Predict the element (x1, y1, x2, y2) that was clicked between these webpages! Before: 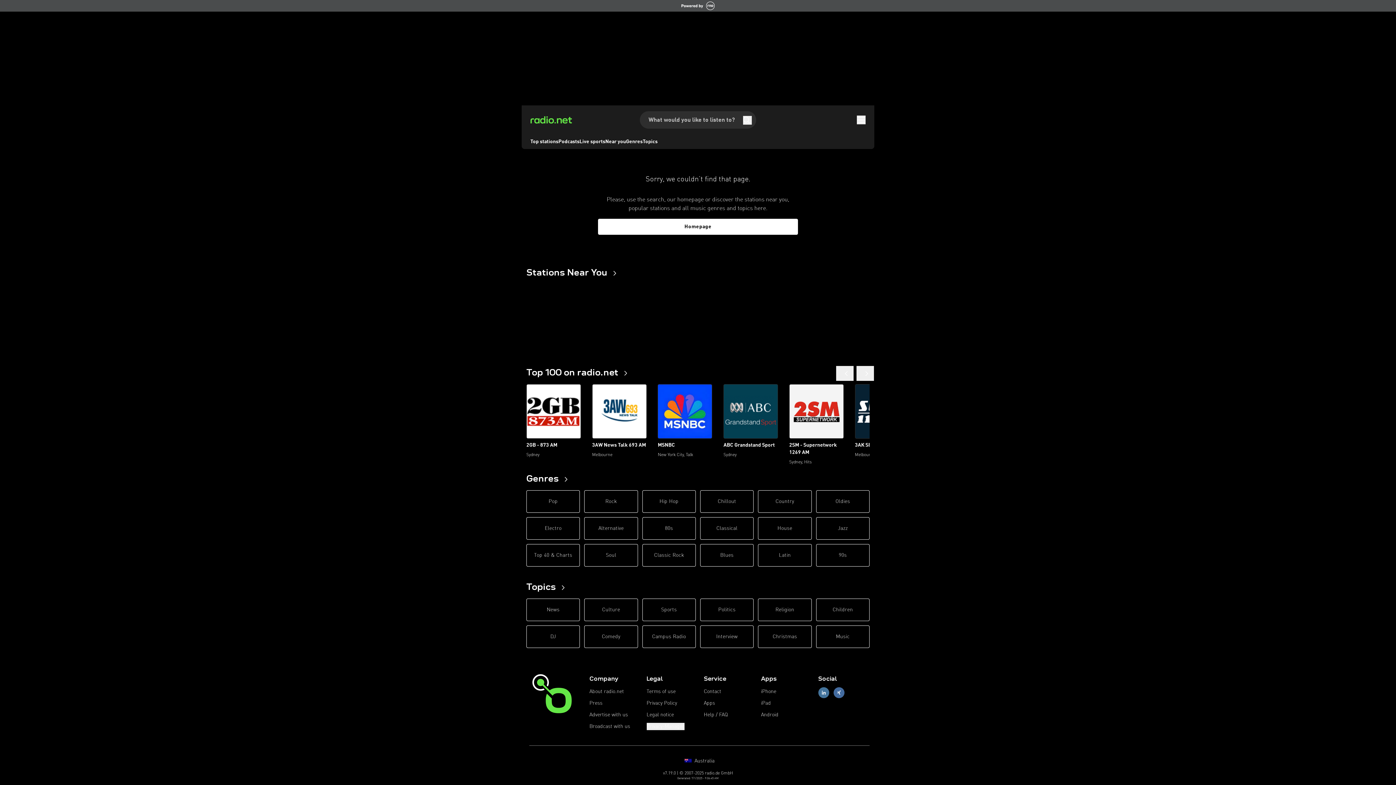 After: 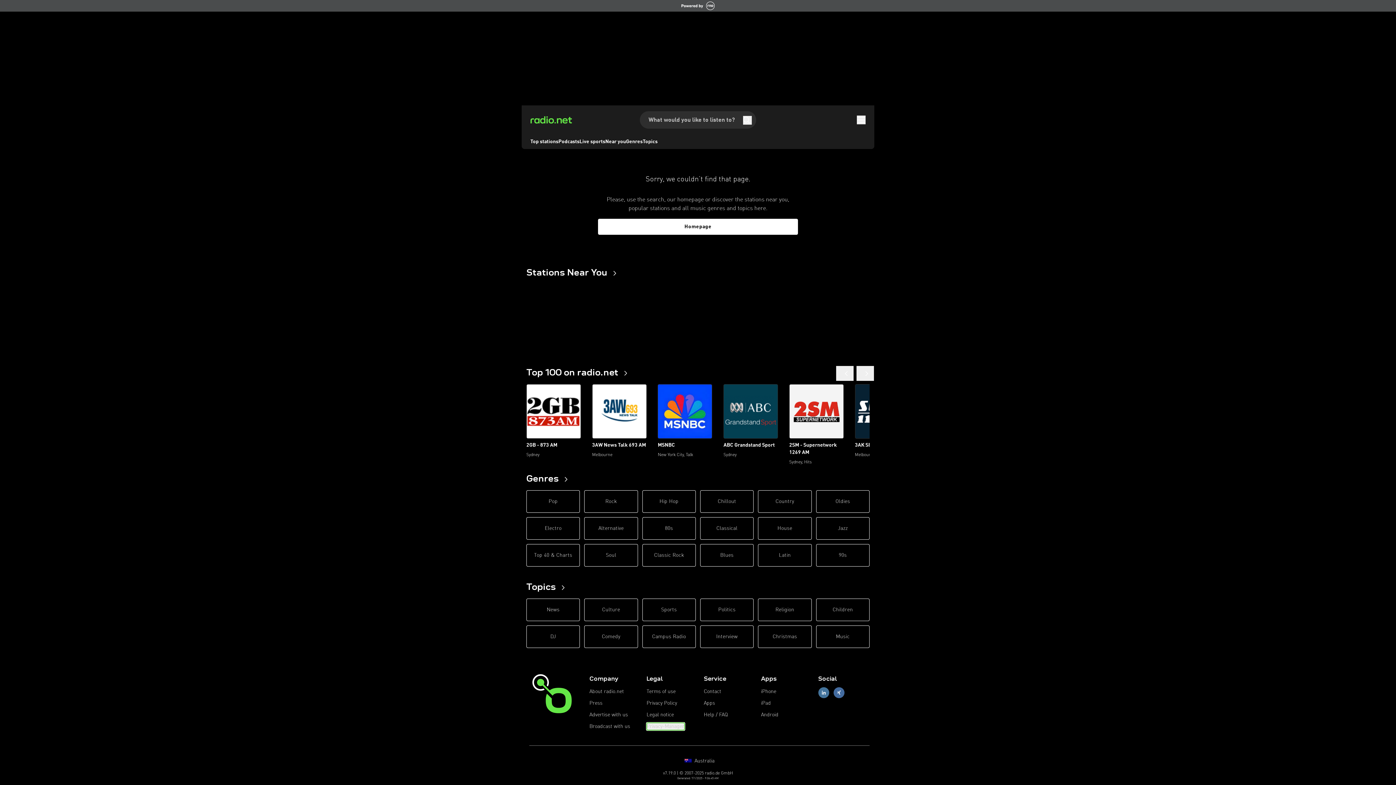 Action: label: Privacy-Manager bbox: (646, 723, 684, 730)